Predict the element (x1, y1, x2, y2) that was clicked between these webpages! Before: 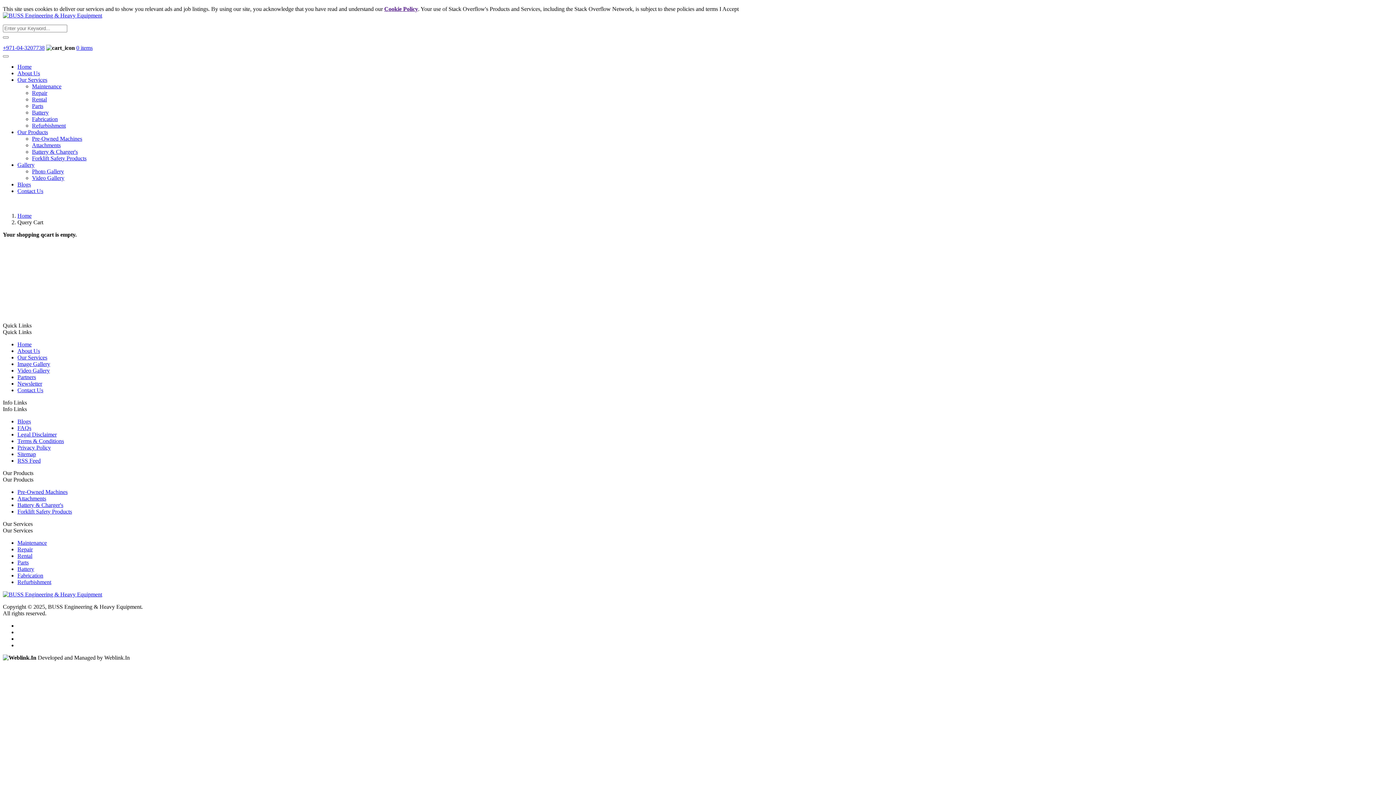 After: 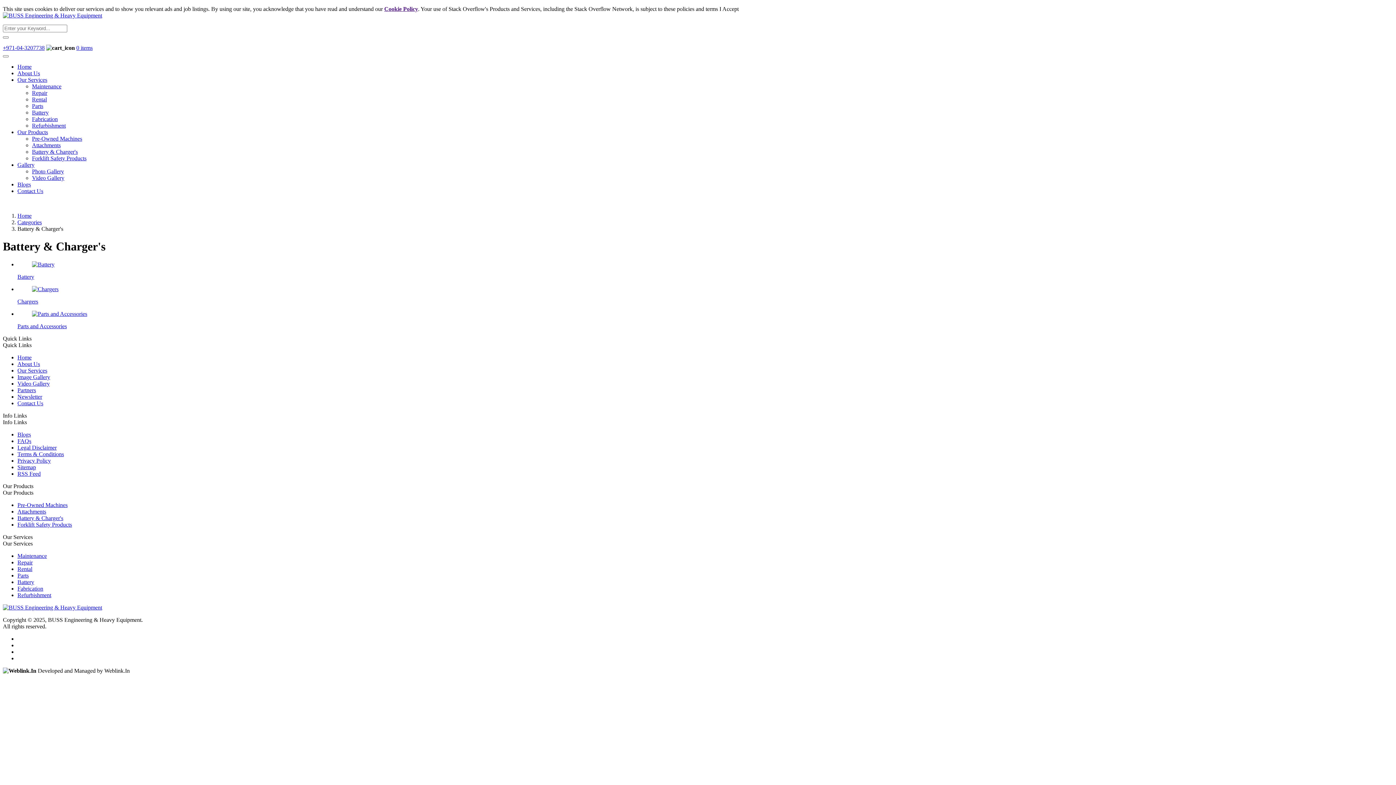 Action: label: Battery & Charger's bbox: (17, 502, 63, 508)